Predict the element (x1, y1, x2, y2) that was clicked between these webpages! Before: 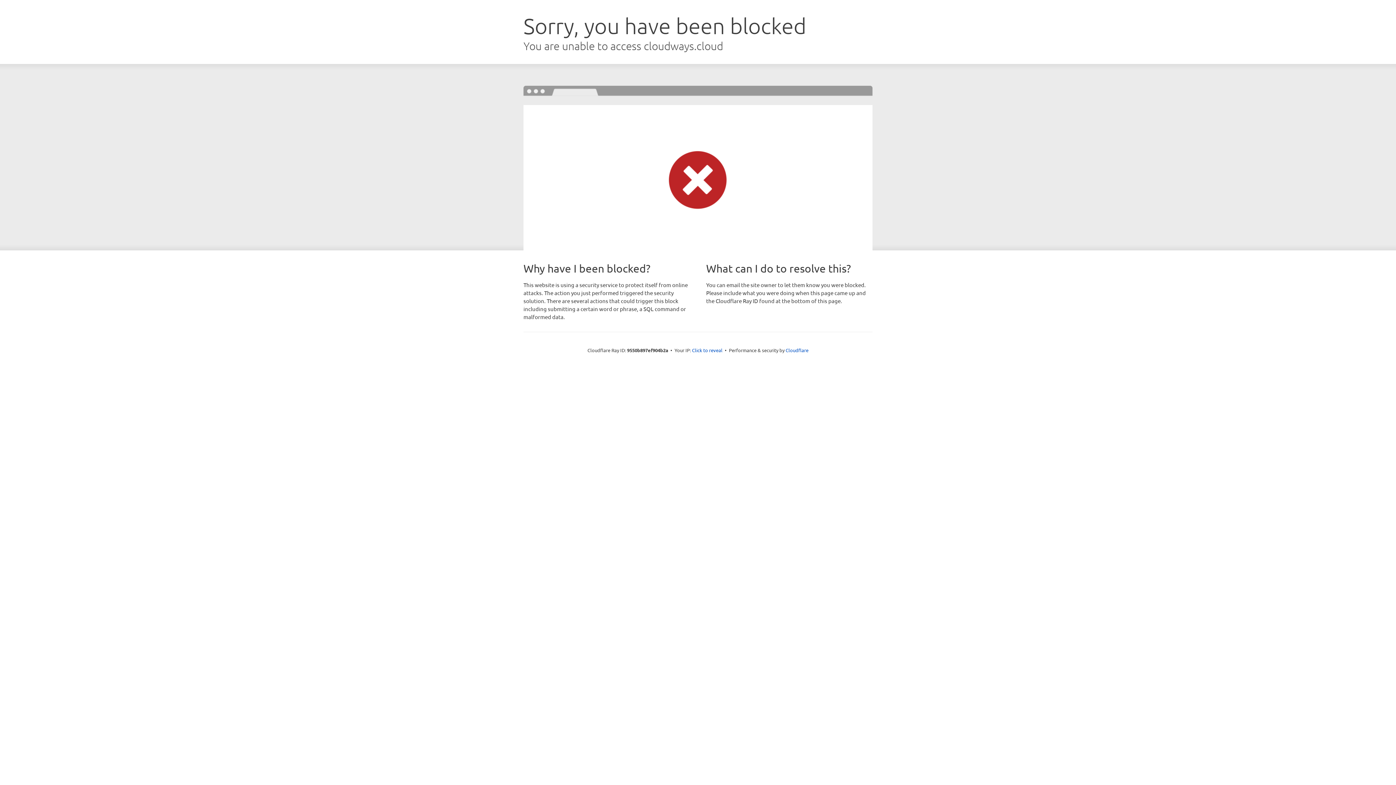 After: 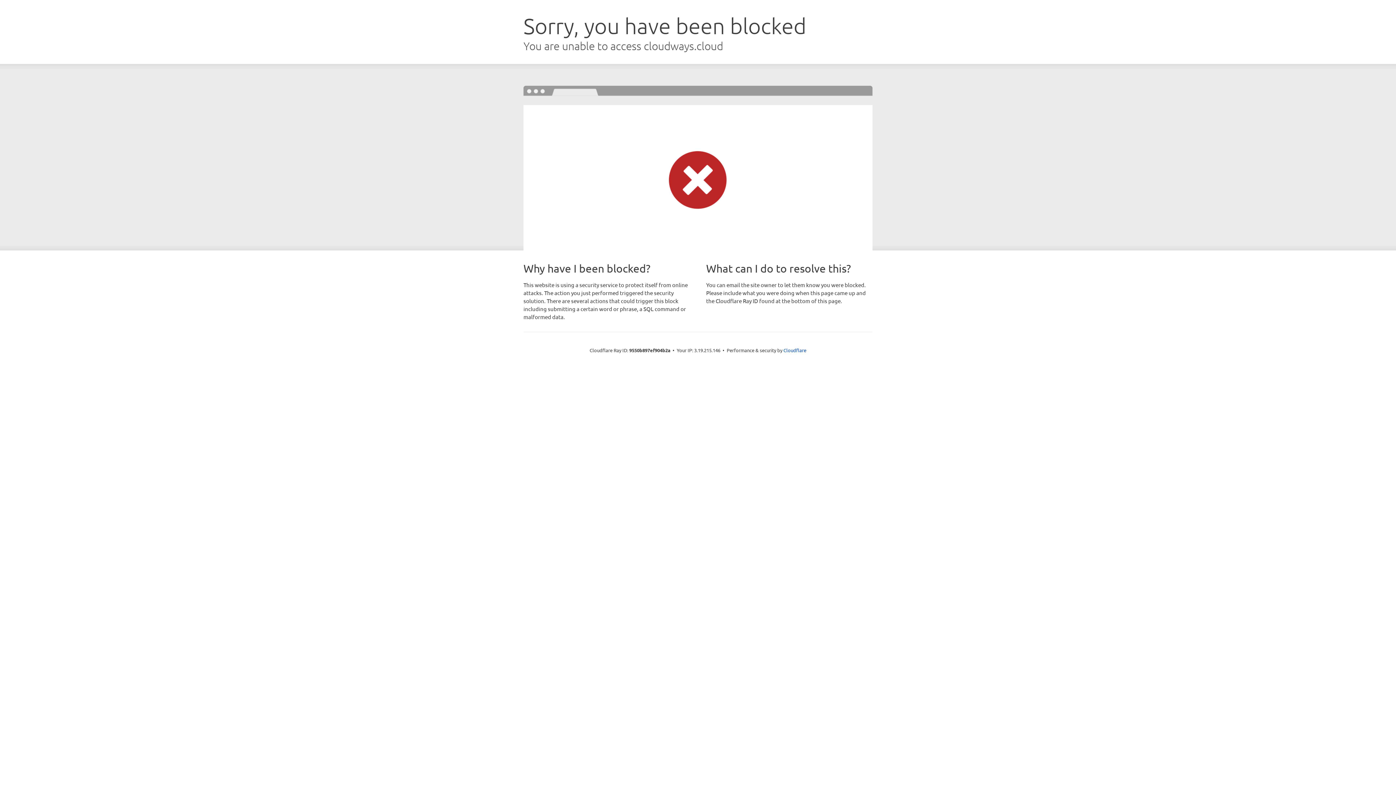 Action: bbox: (692, 346, 722, 353) label: Click to reveal